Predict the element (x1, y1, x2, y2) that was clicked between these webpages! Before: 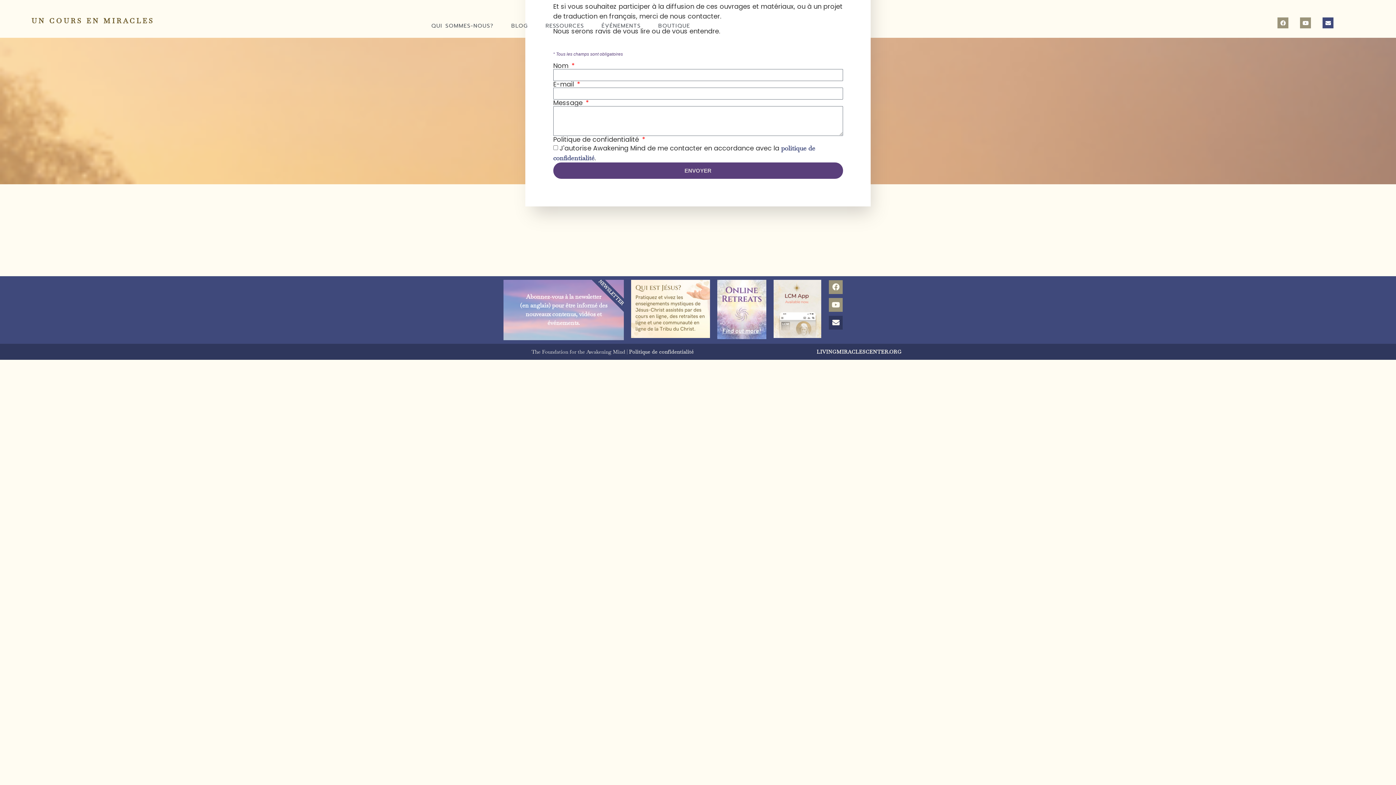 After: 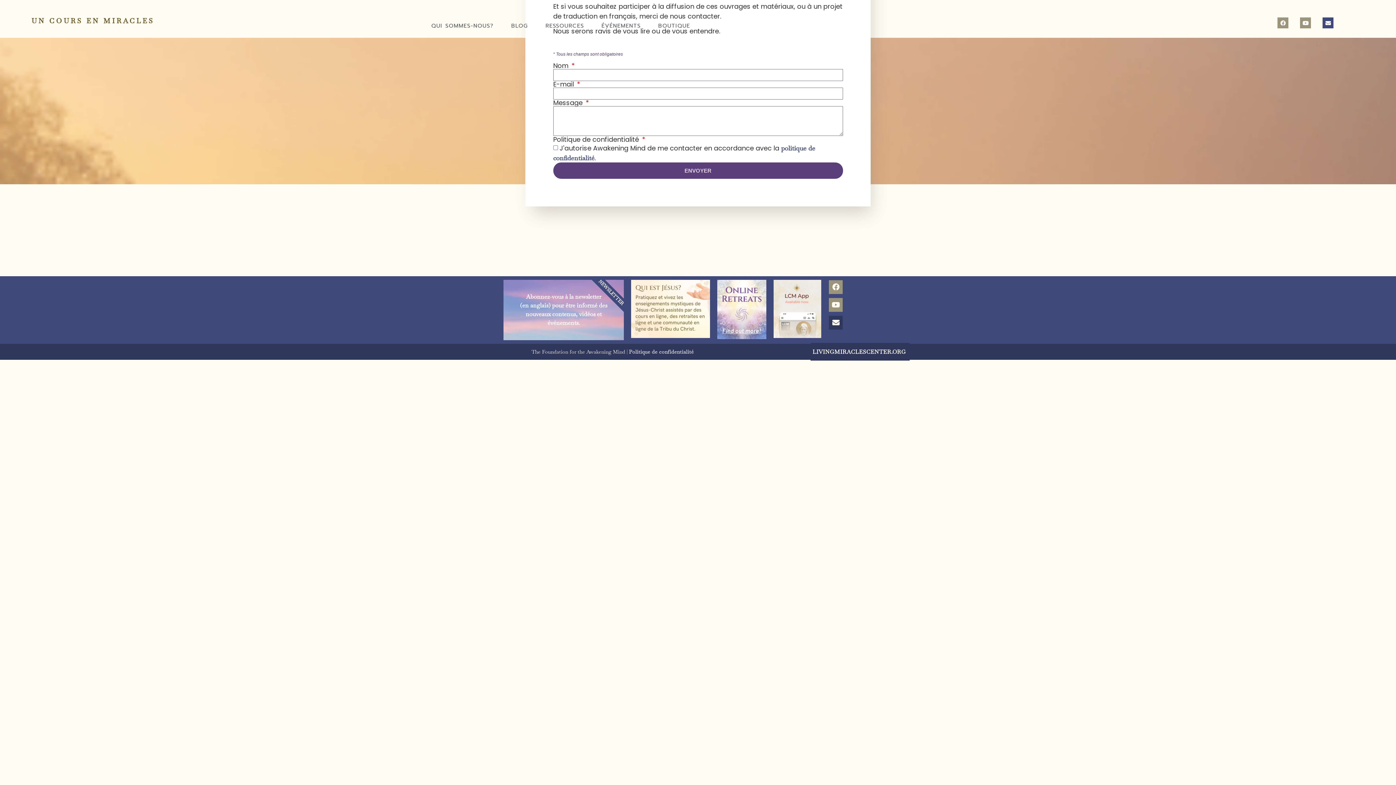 Action: label: LIVINGMIRACLESCENTER.ORG bbox: (815, 344, 905, 360)